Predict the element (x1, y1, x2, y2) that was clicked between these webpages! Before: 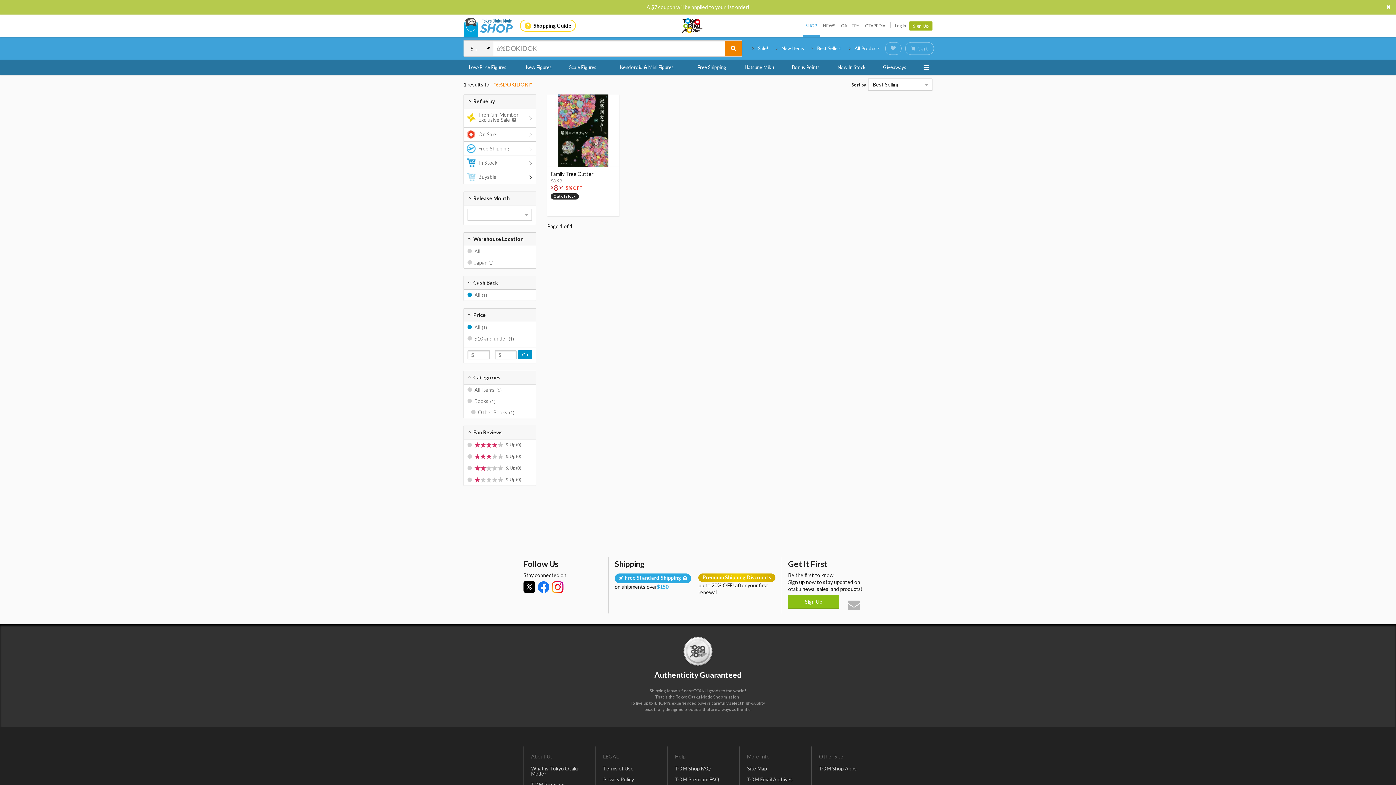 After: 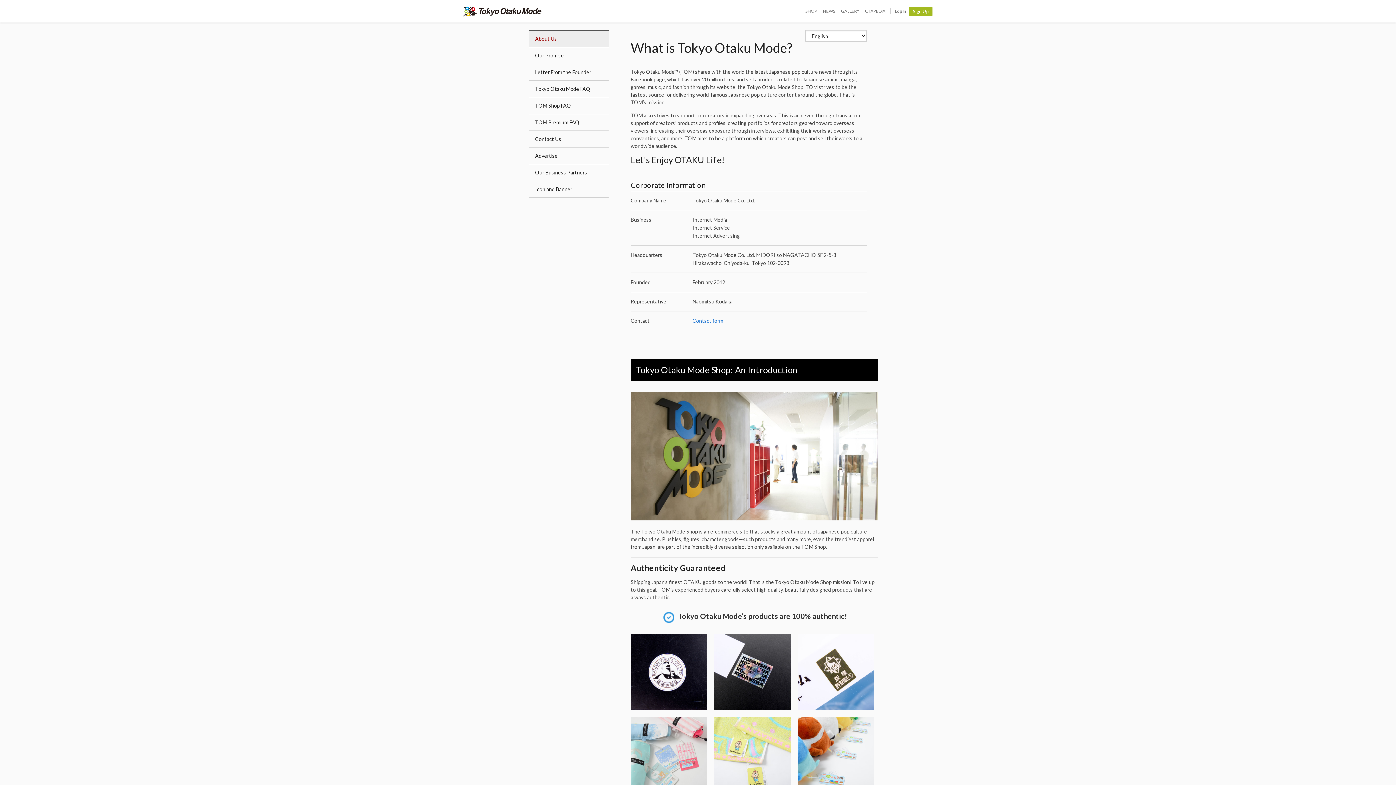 Action: bbox: (527, 763, 584, 779) label: What is Tokyo Otaku Mode?